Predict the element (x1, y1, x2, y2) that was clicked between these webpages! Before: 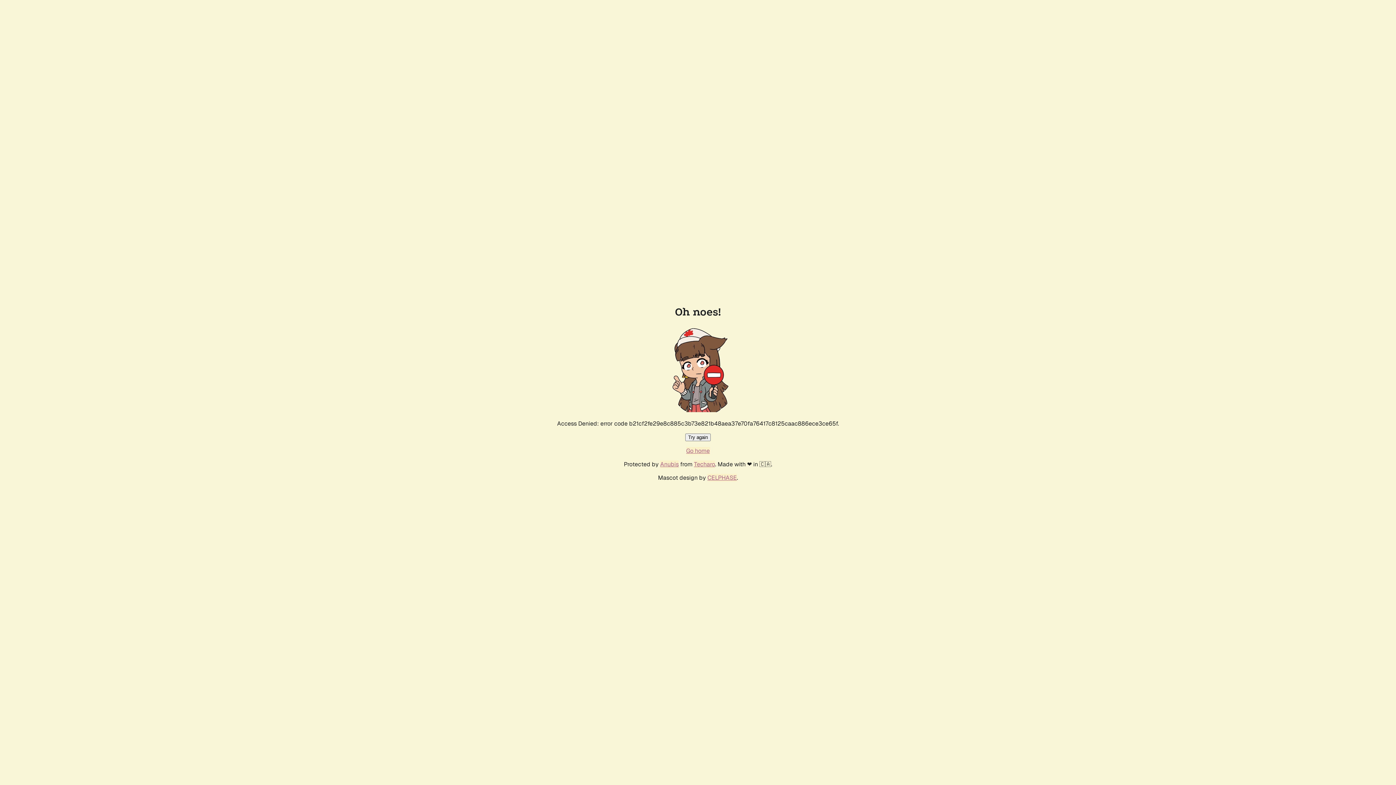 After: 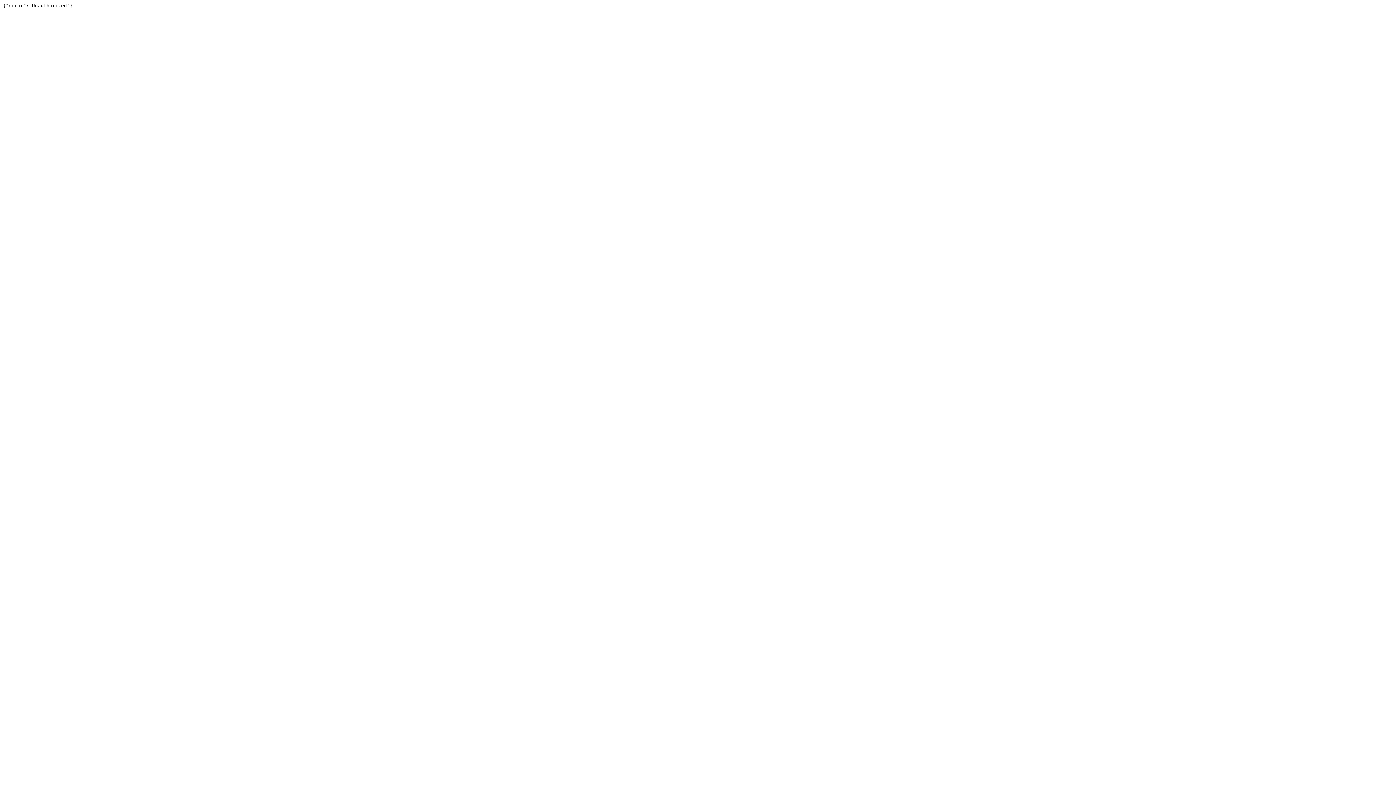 Action: label: Techaro bbox: (694, 460, 715, 468)